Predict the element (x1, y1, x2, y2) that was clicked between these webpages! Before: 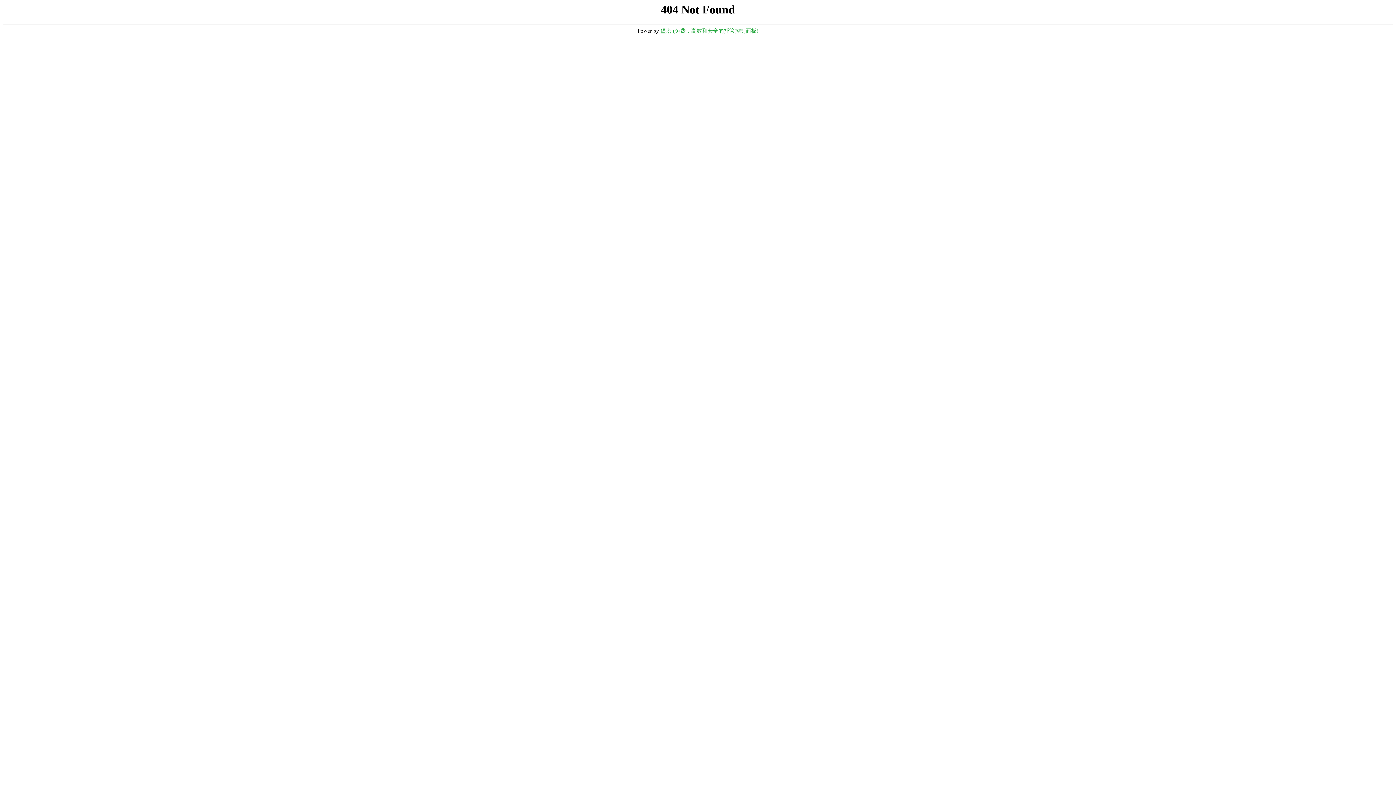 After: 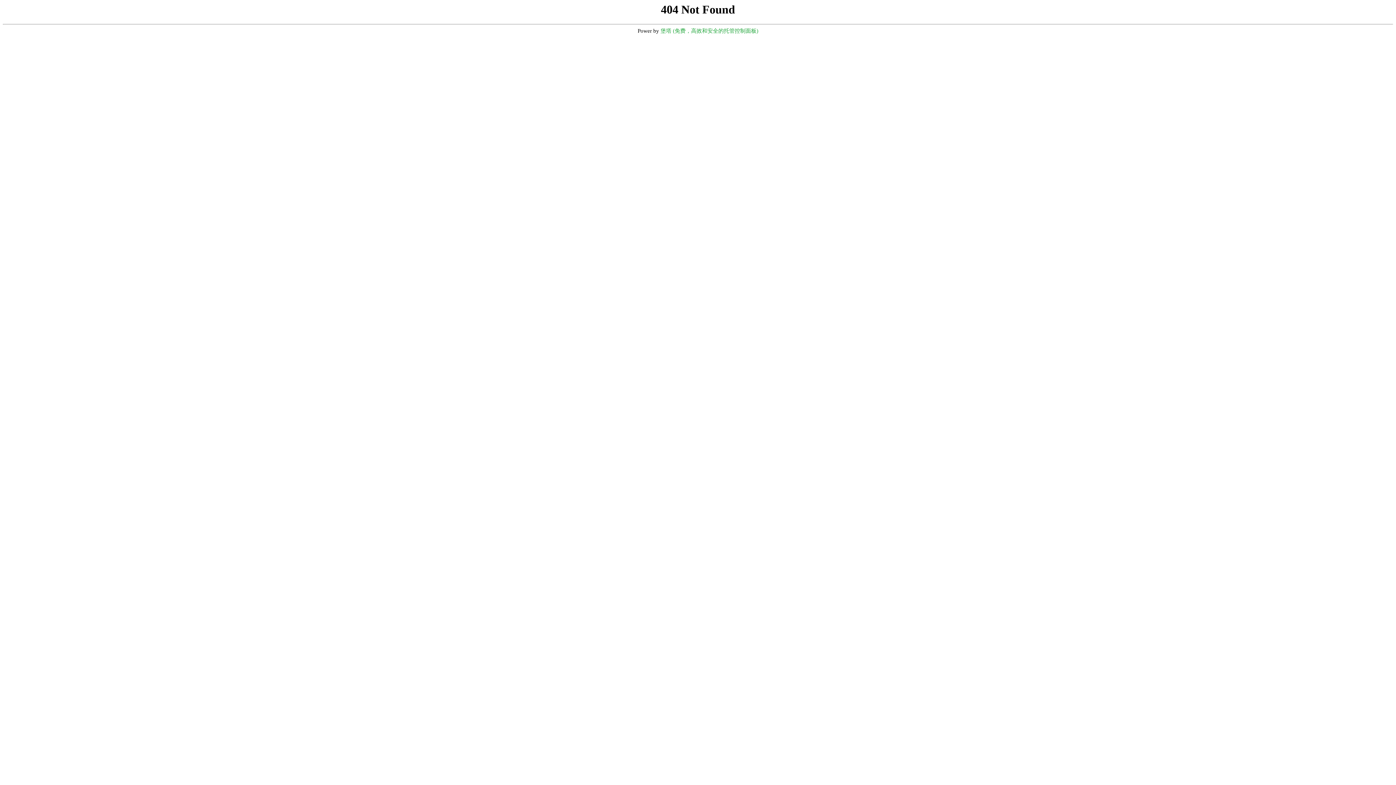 Action: label: 堡塔 (免费，高效和安全的托管控制面板) bbox: (660, 28, 758, 33)